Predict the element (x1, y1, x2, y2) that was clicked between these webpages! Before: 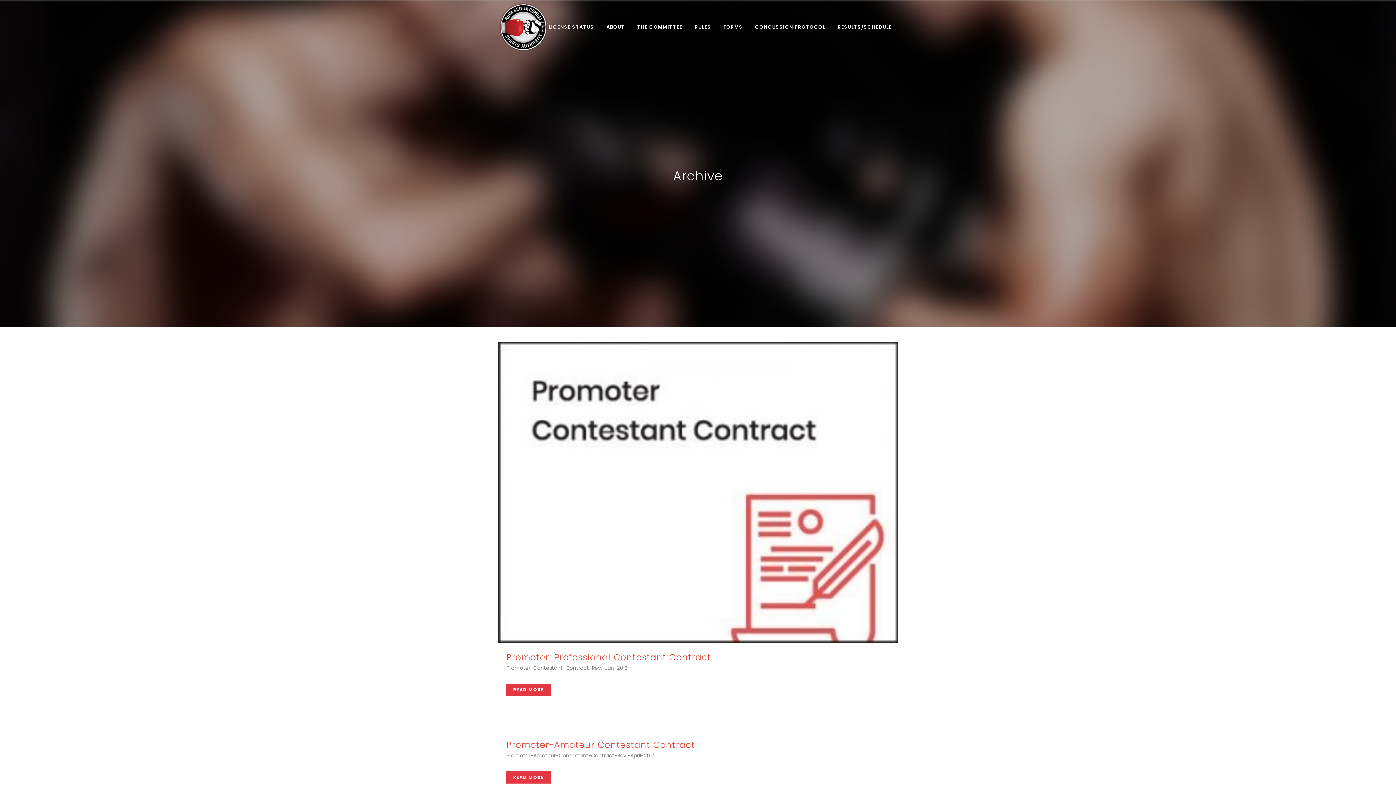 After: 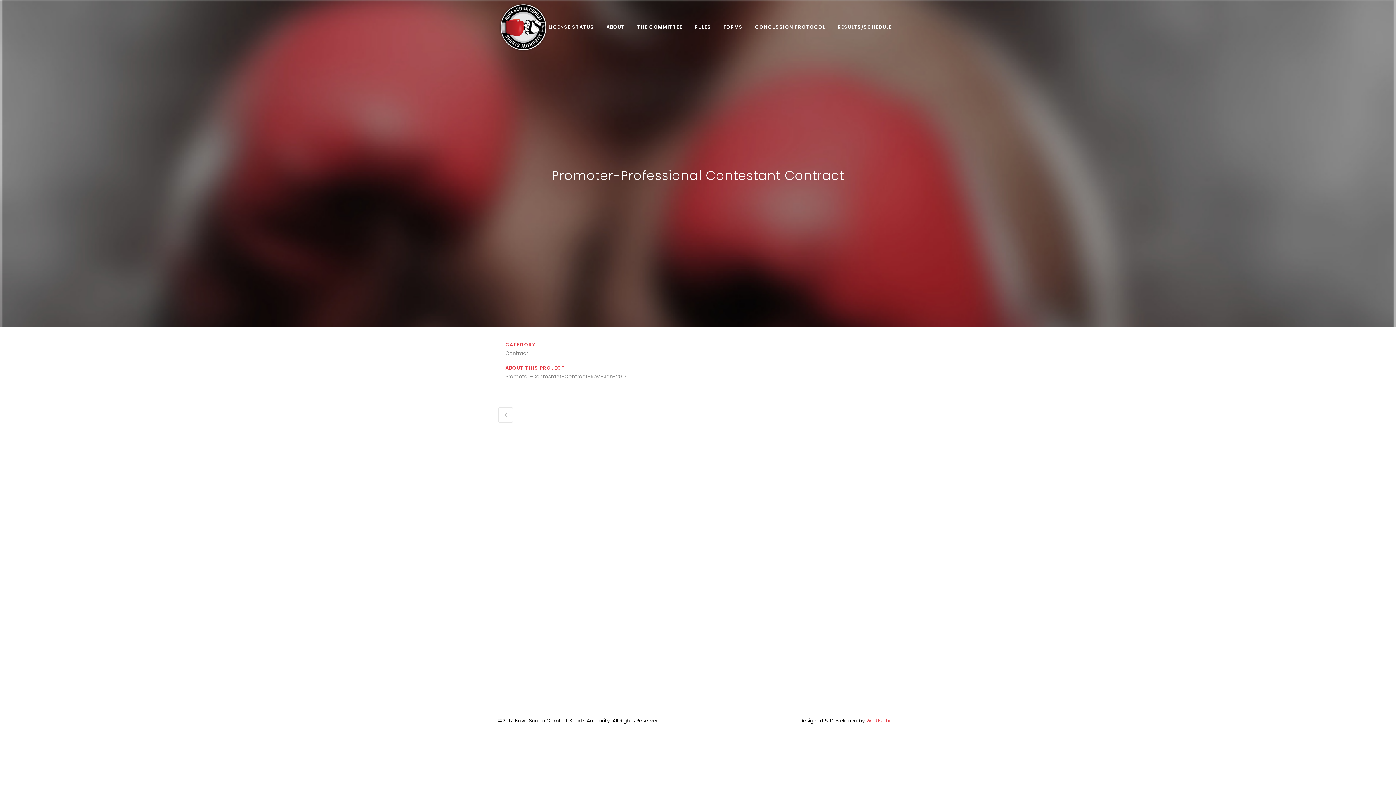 Action: bbox: (498, 341, 898, 643)